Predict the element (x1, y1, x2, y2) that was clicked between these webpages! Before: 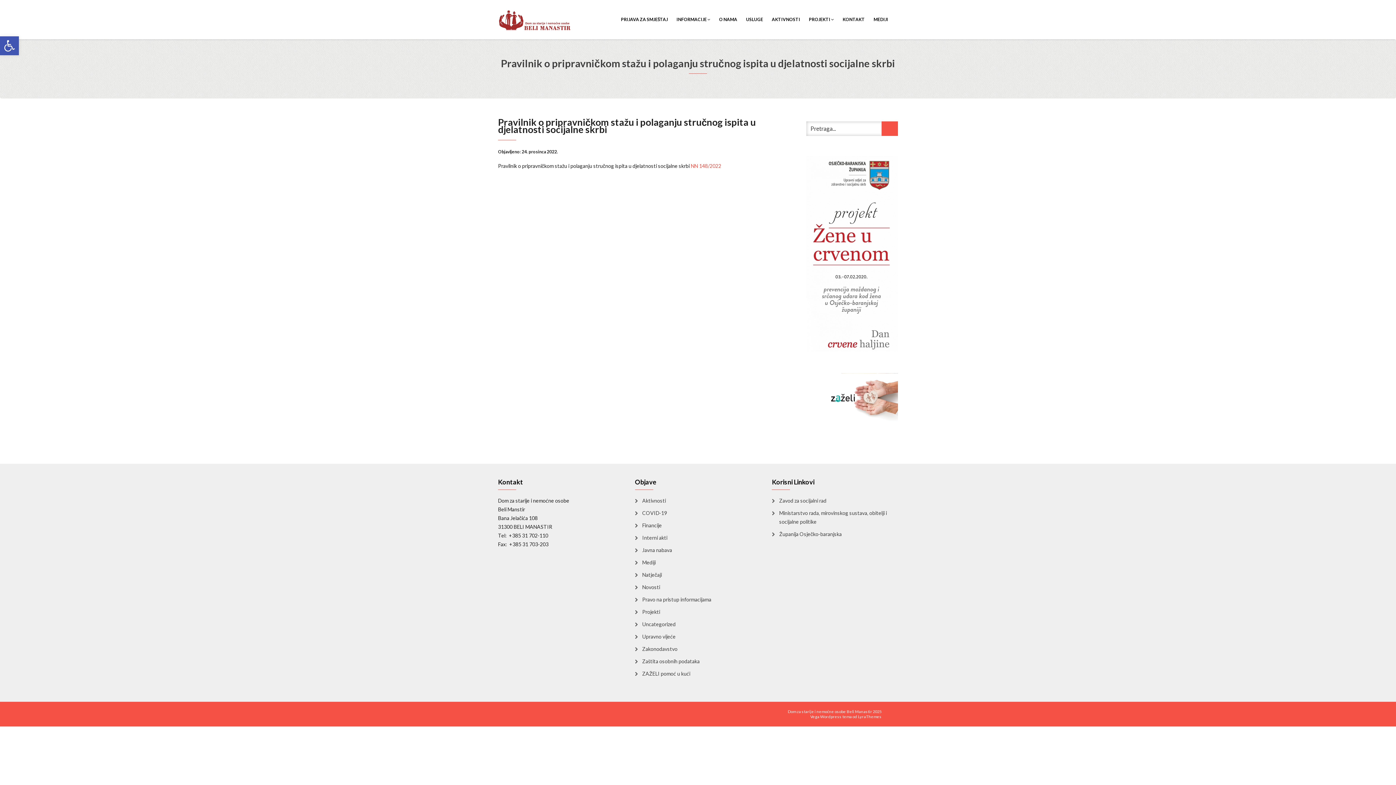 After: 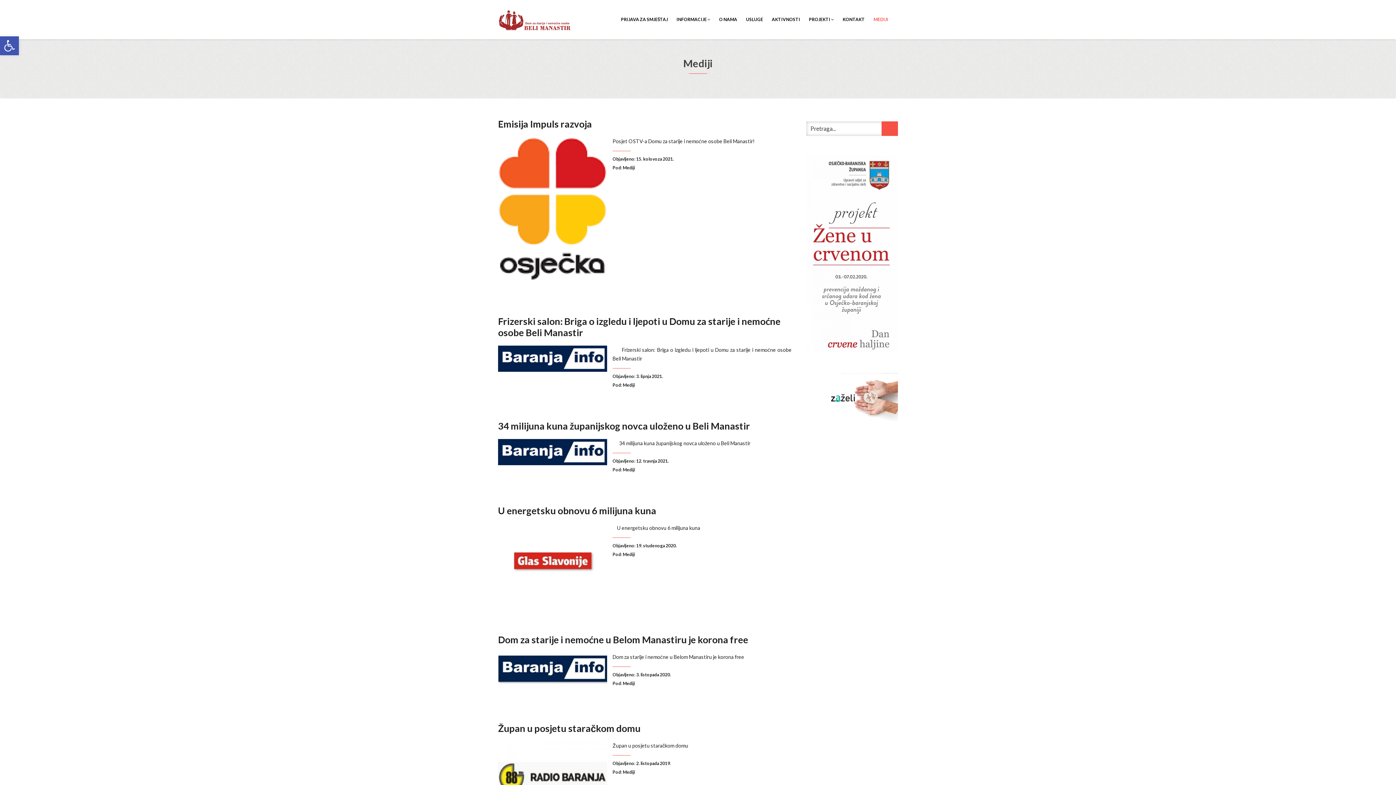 Action: label: Mediji bbox: (635, 558, 655, 567)